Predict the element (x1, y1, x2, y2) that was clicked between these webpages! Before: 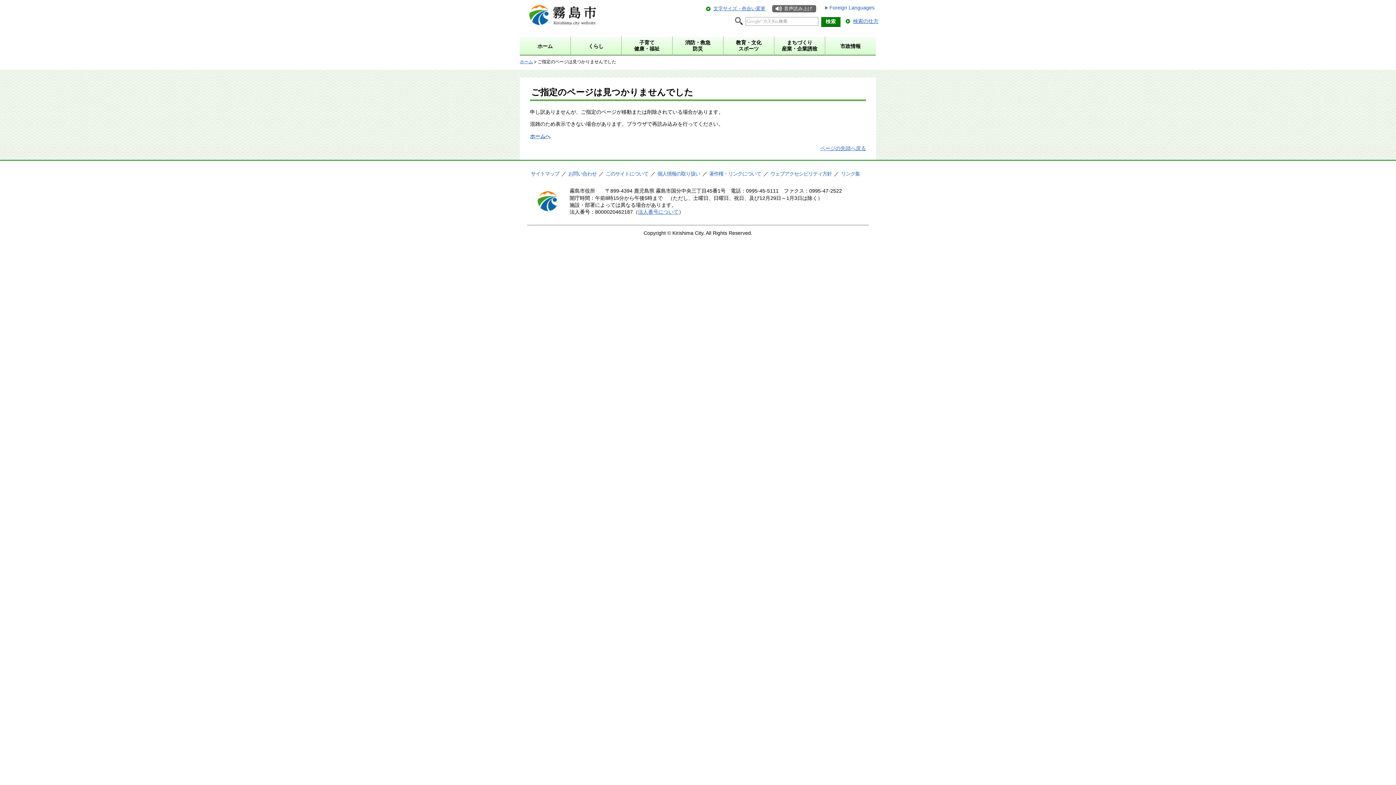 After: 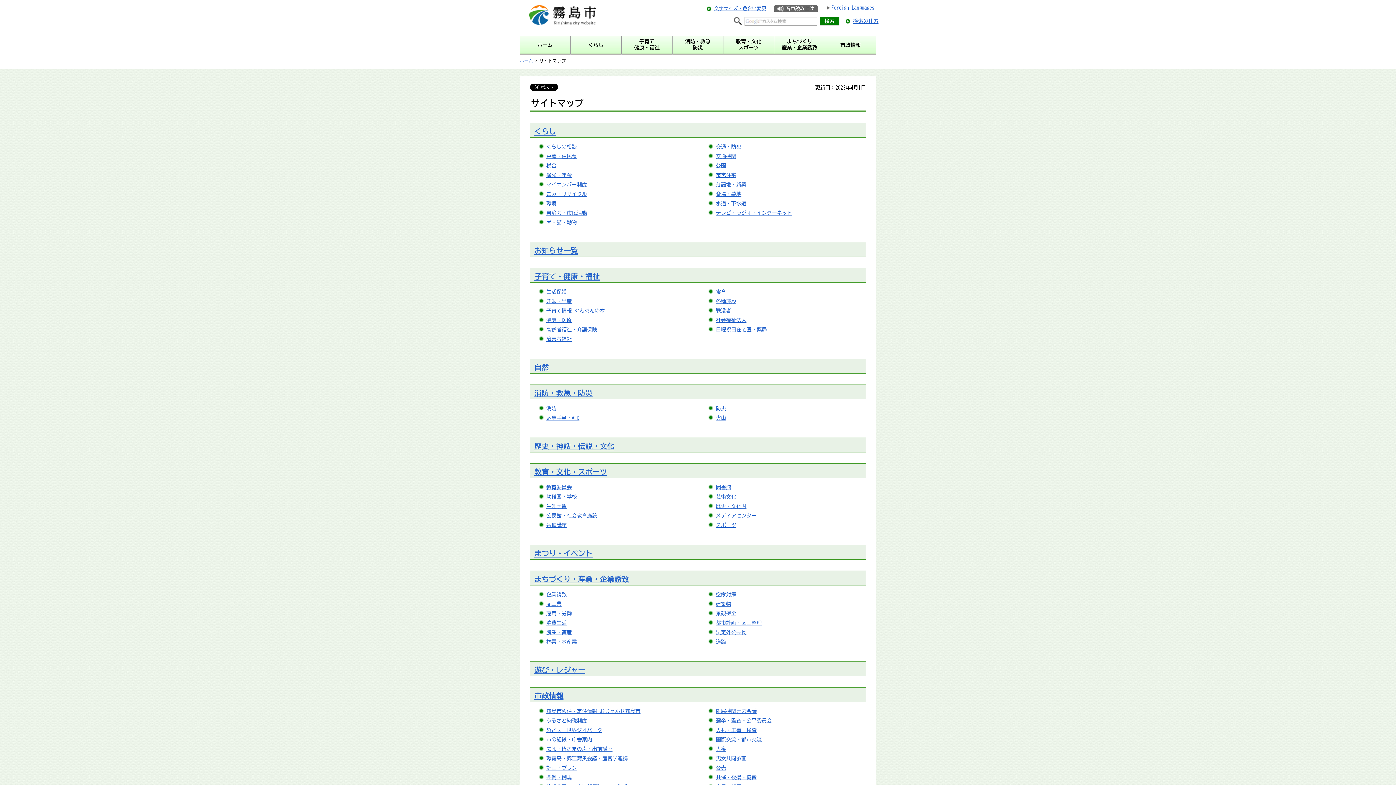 Action: bbox: (530, 170, 559, 176) label: サイトマップ